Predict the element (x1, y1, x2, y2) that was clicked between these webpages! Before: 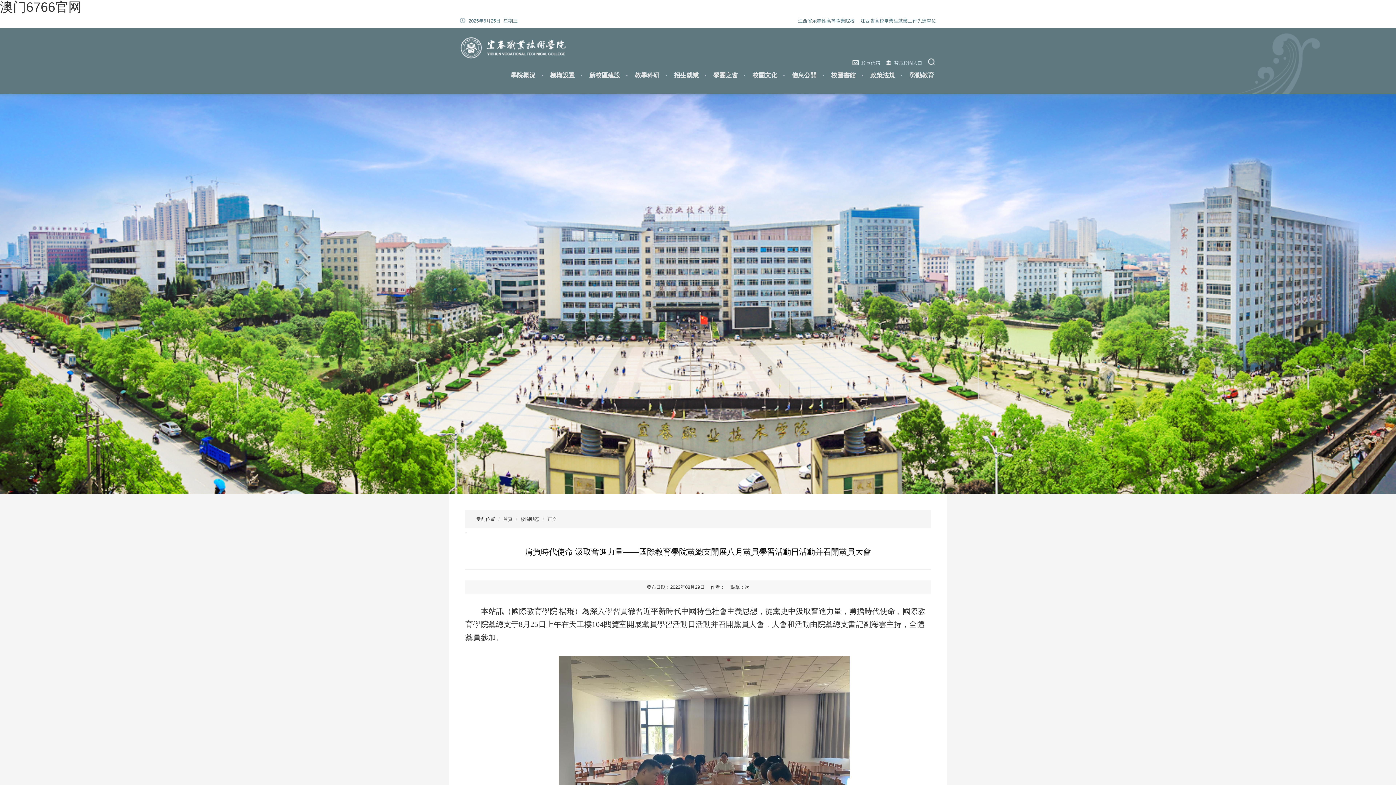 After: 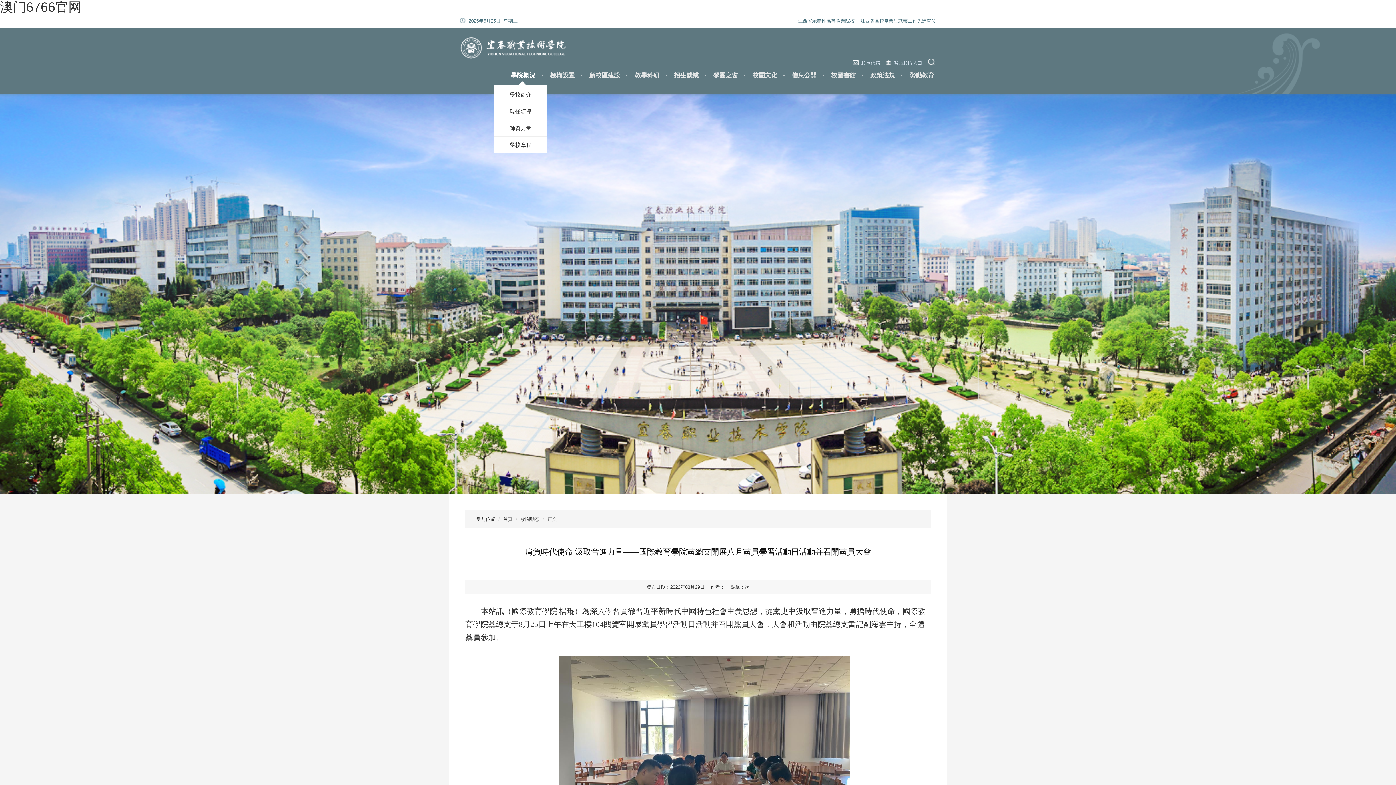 Action: bbox: (503, 66, 542, 84) label: 學院概況